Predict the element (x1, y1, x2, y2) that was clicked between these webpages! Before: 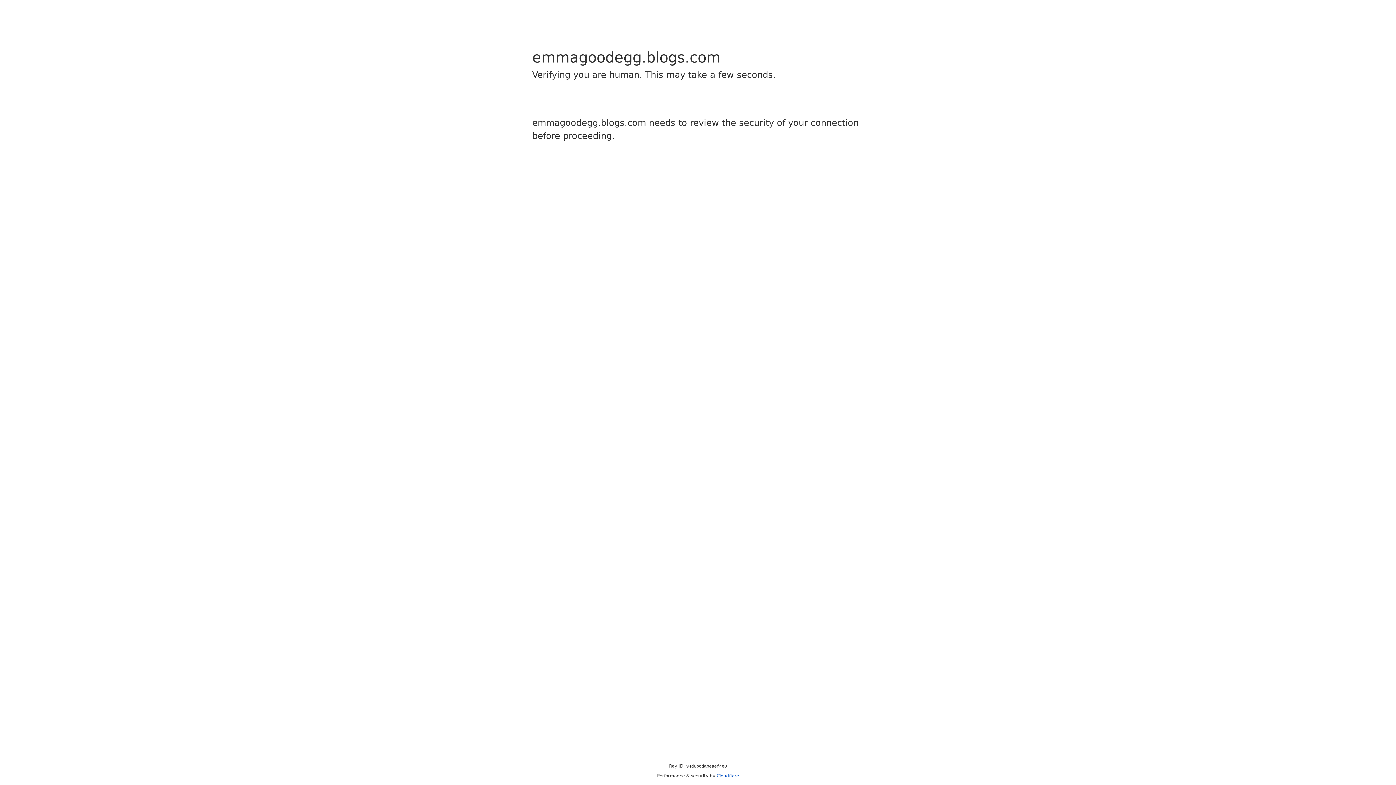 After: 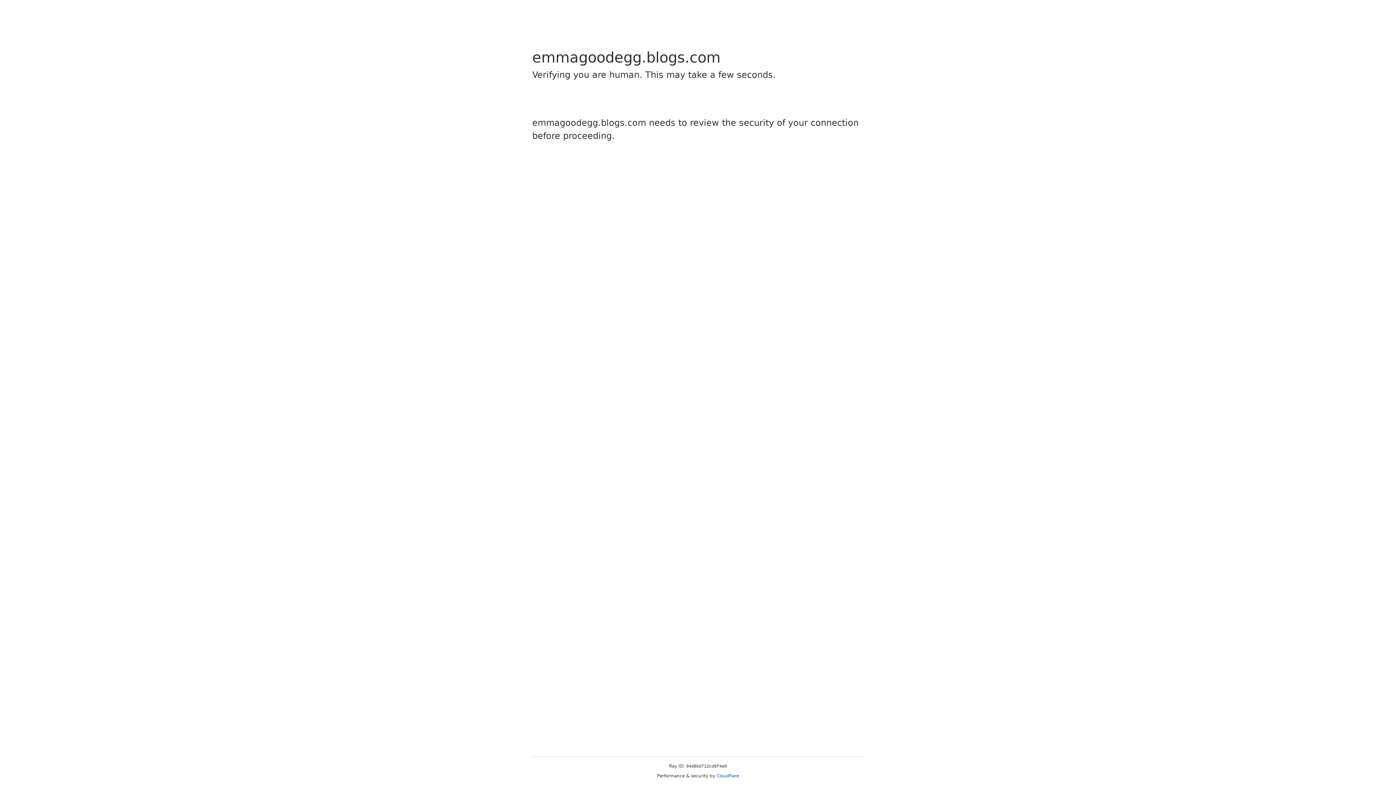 Action: bbox: (716, 773, 739, 778) label: Cloudflare